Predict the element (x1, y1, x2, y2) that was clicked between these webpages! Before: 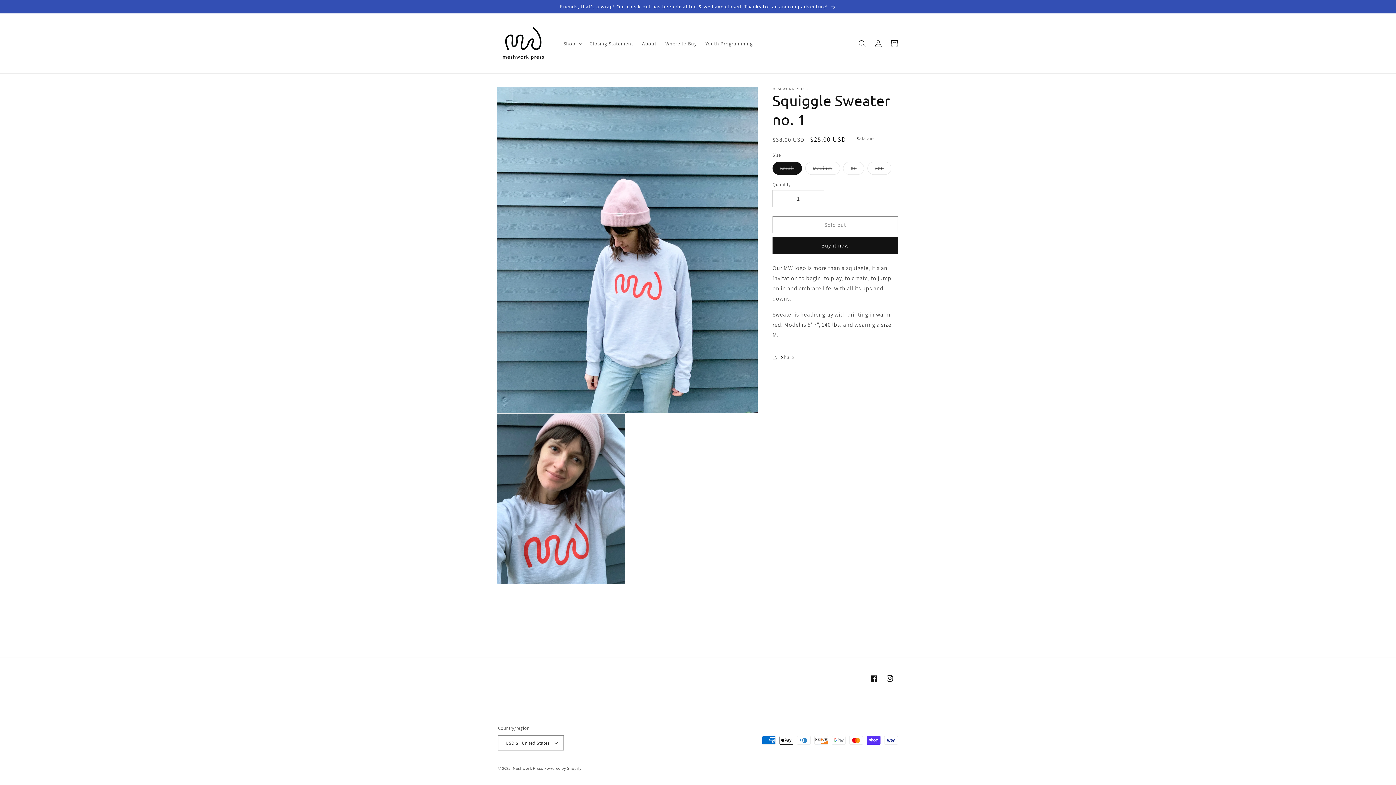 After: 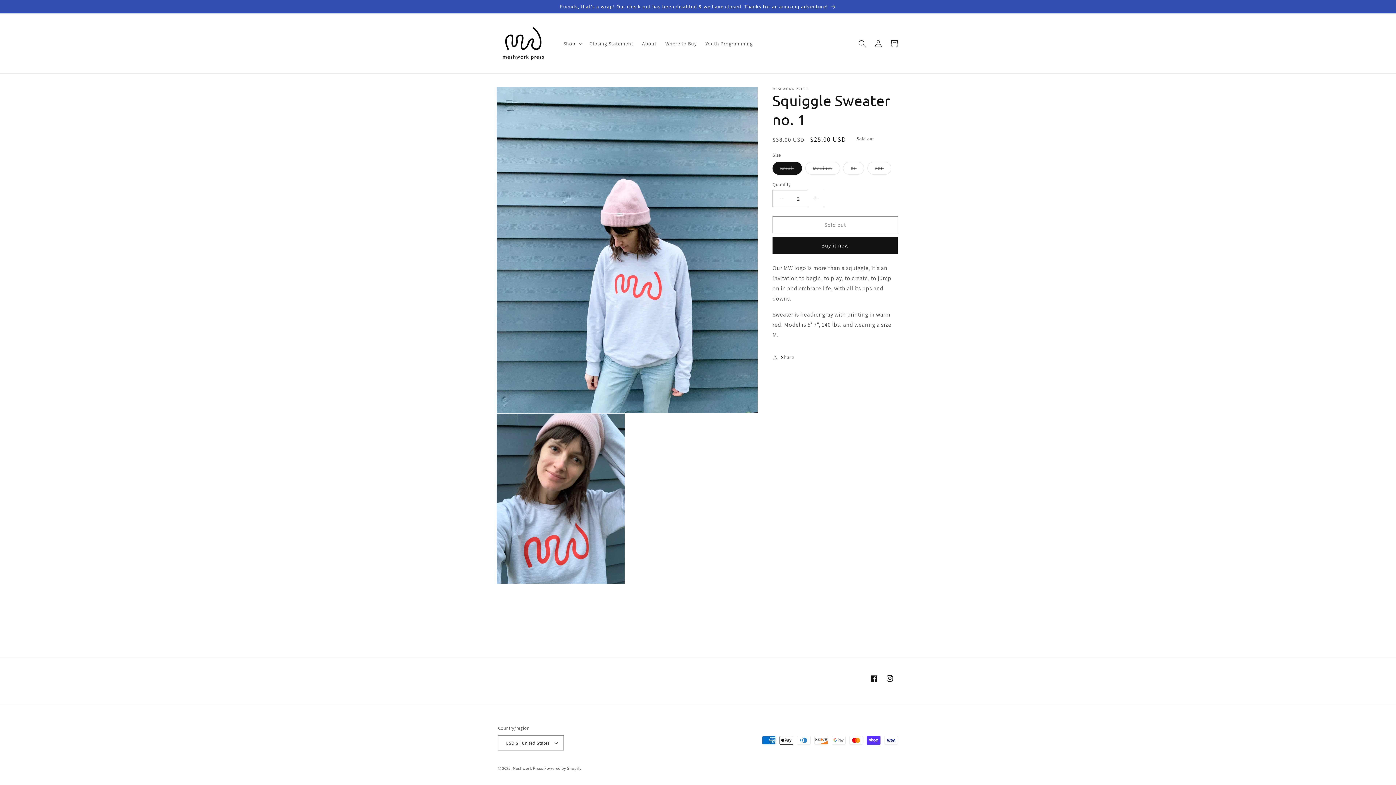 Action: bbox: (807, 190, 824, 207) label: Increase quantity for Squiggle Sweater no. 1